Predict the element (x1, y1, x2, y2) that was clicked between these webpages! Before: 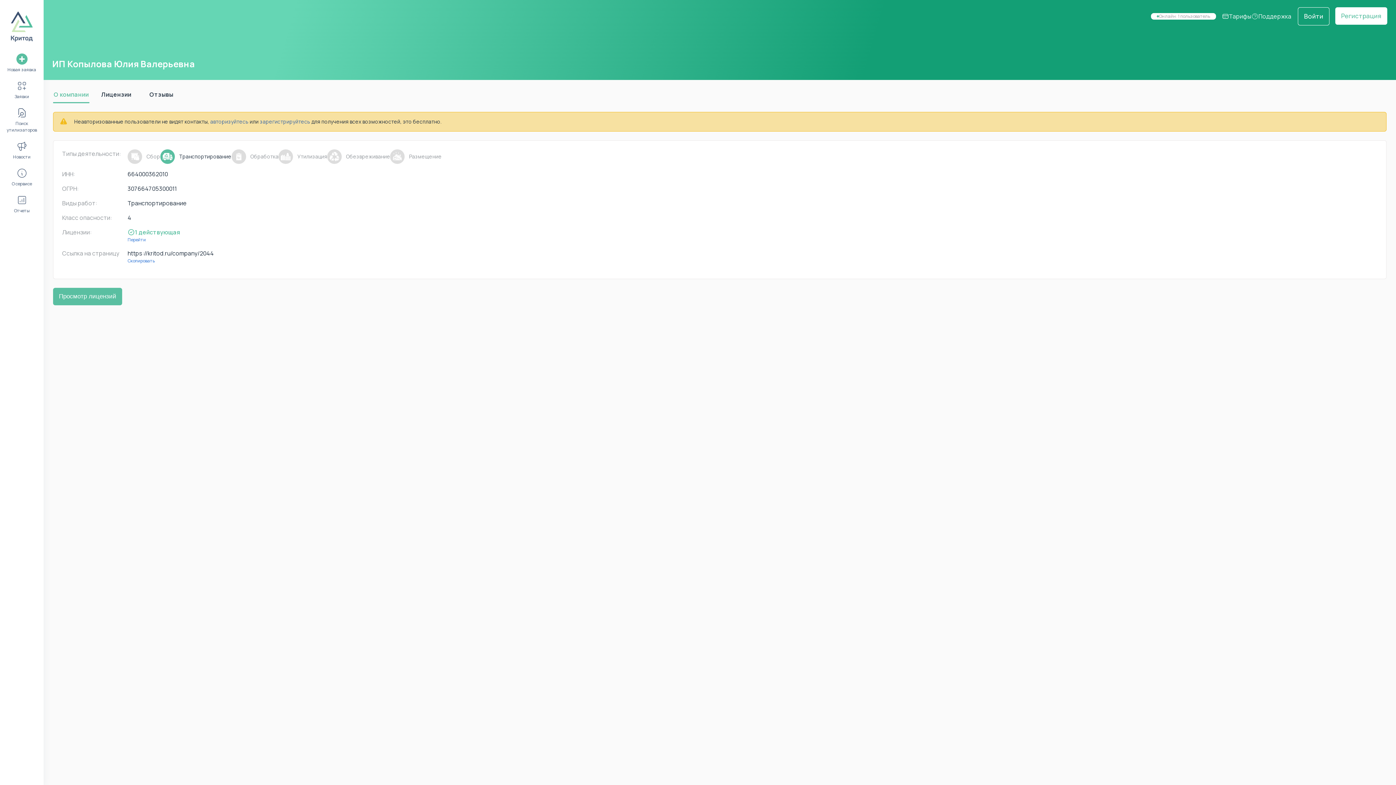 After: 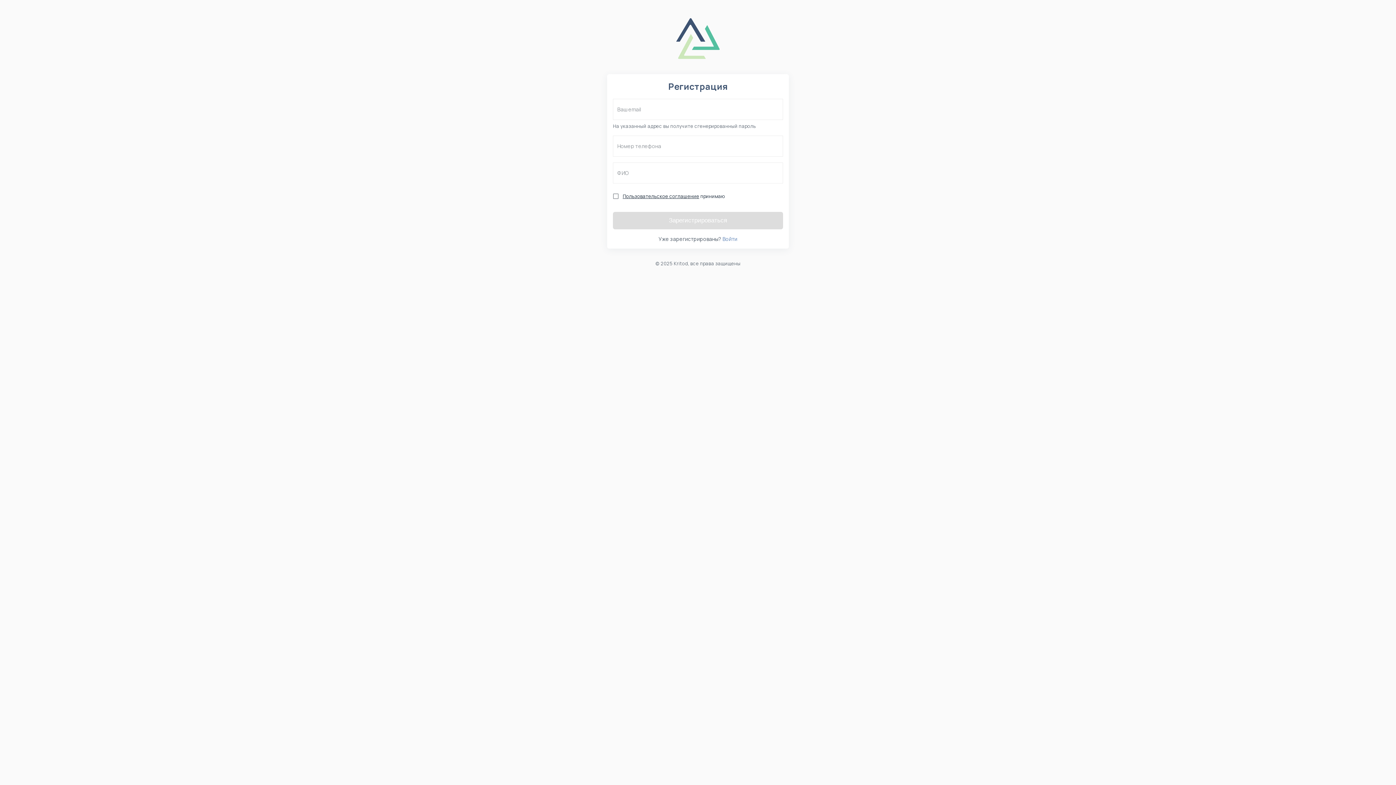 Action: bbox: (1335, 7, 1387, 25) label: Регистрация